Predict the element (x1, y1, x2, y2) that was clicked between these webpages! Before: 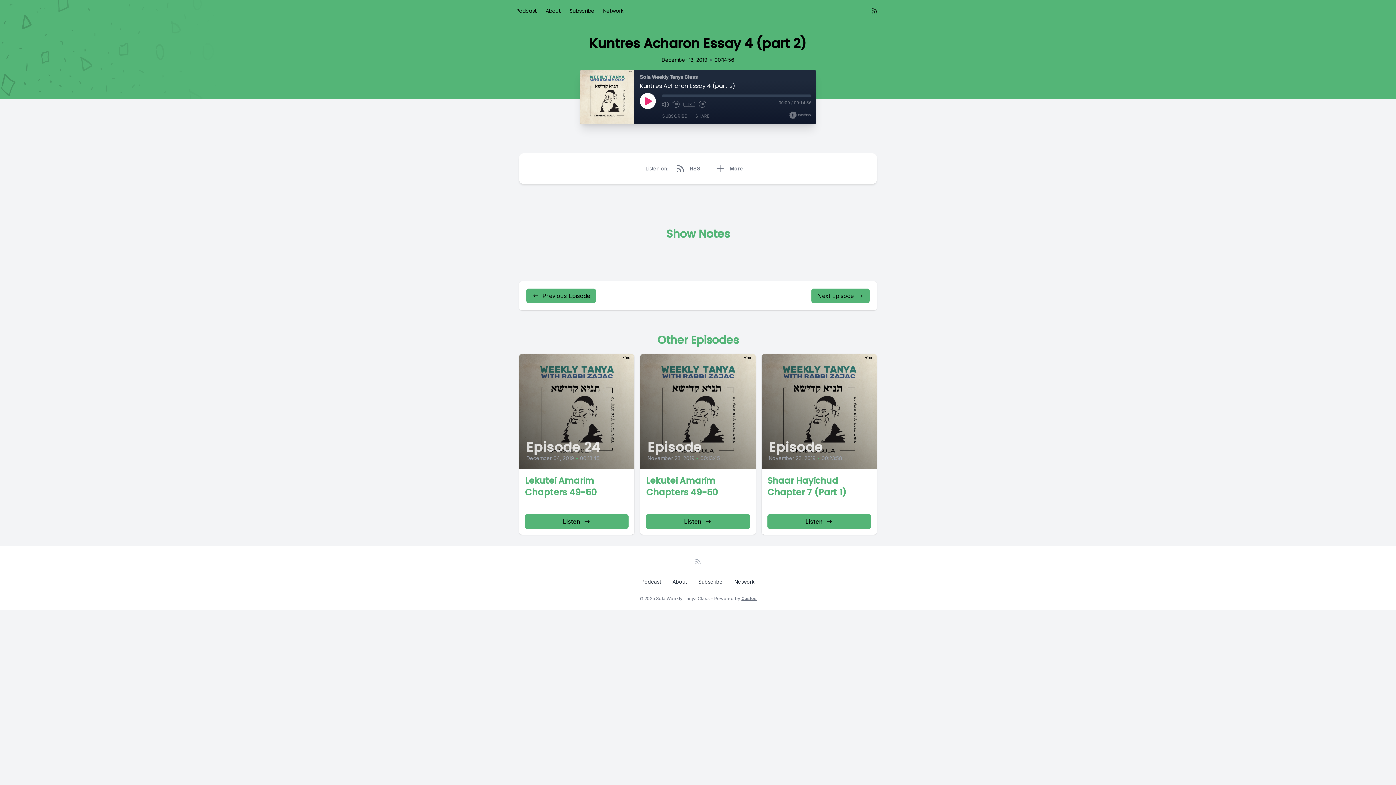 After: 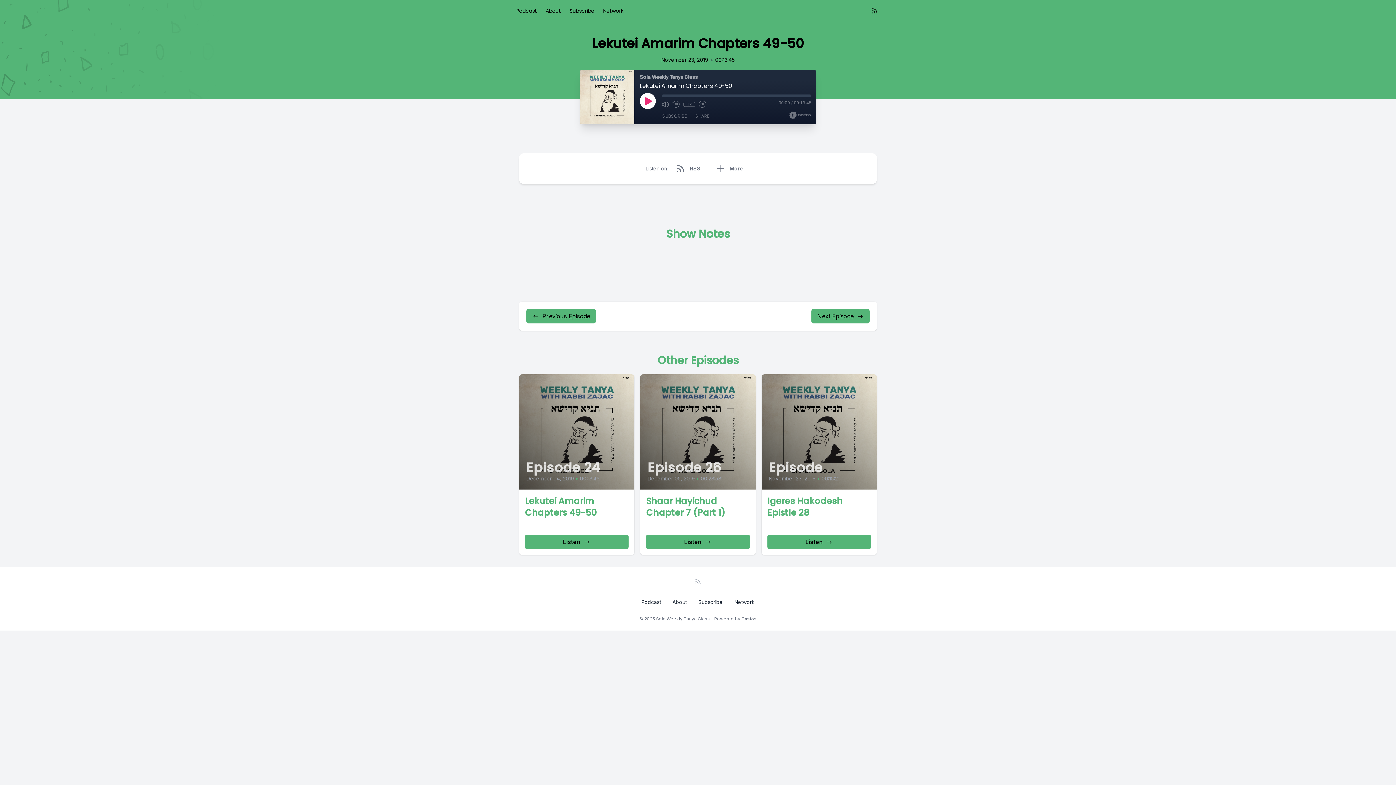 Action: bbox: (640, 354, 755, 535) label: Episode
November 23, 2019
•
00:13:45
Lekutei Amarim Chapters 49-50

 

Listen